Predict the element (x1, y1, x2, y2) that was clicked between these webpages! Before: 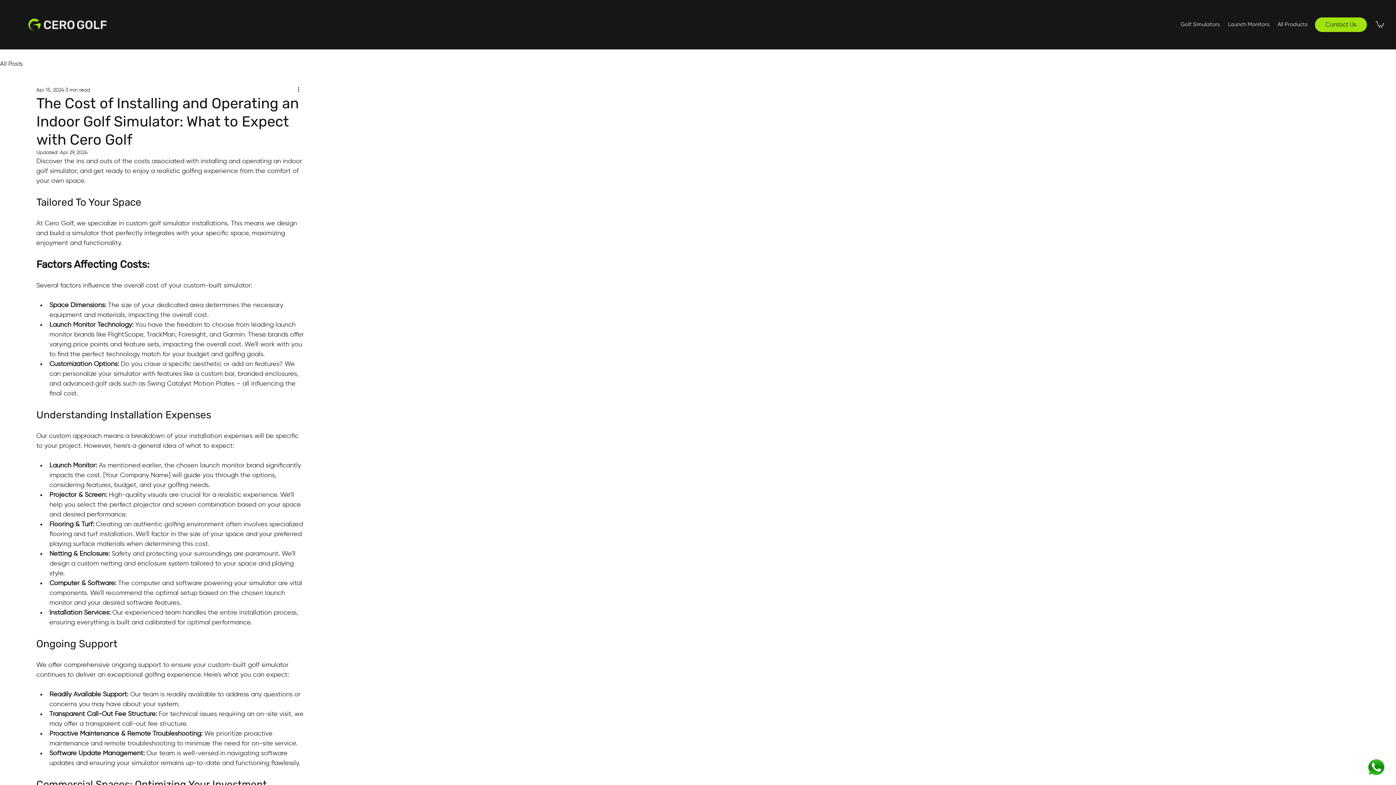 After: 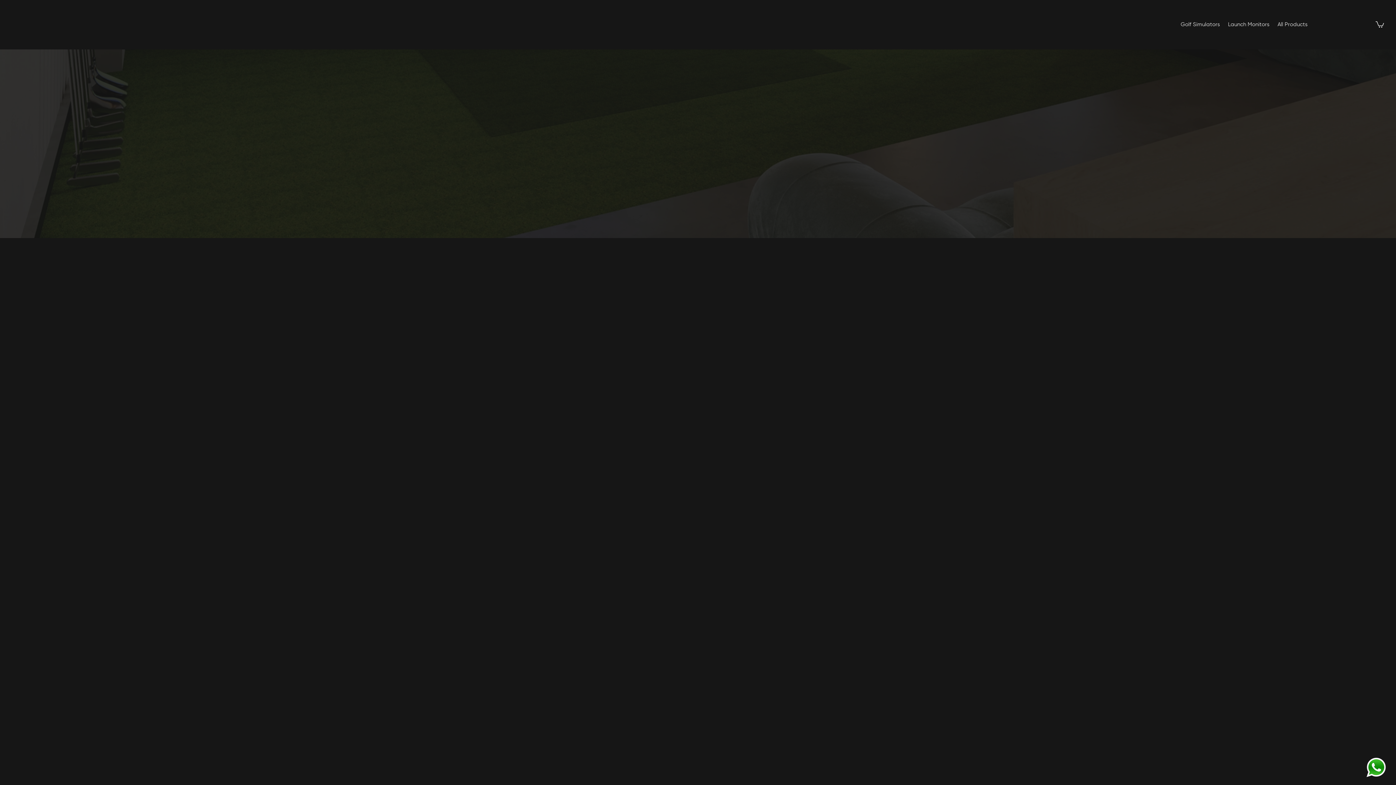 Action: bbox: (28, 17, 106, 32)